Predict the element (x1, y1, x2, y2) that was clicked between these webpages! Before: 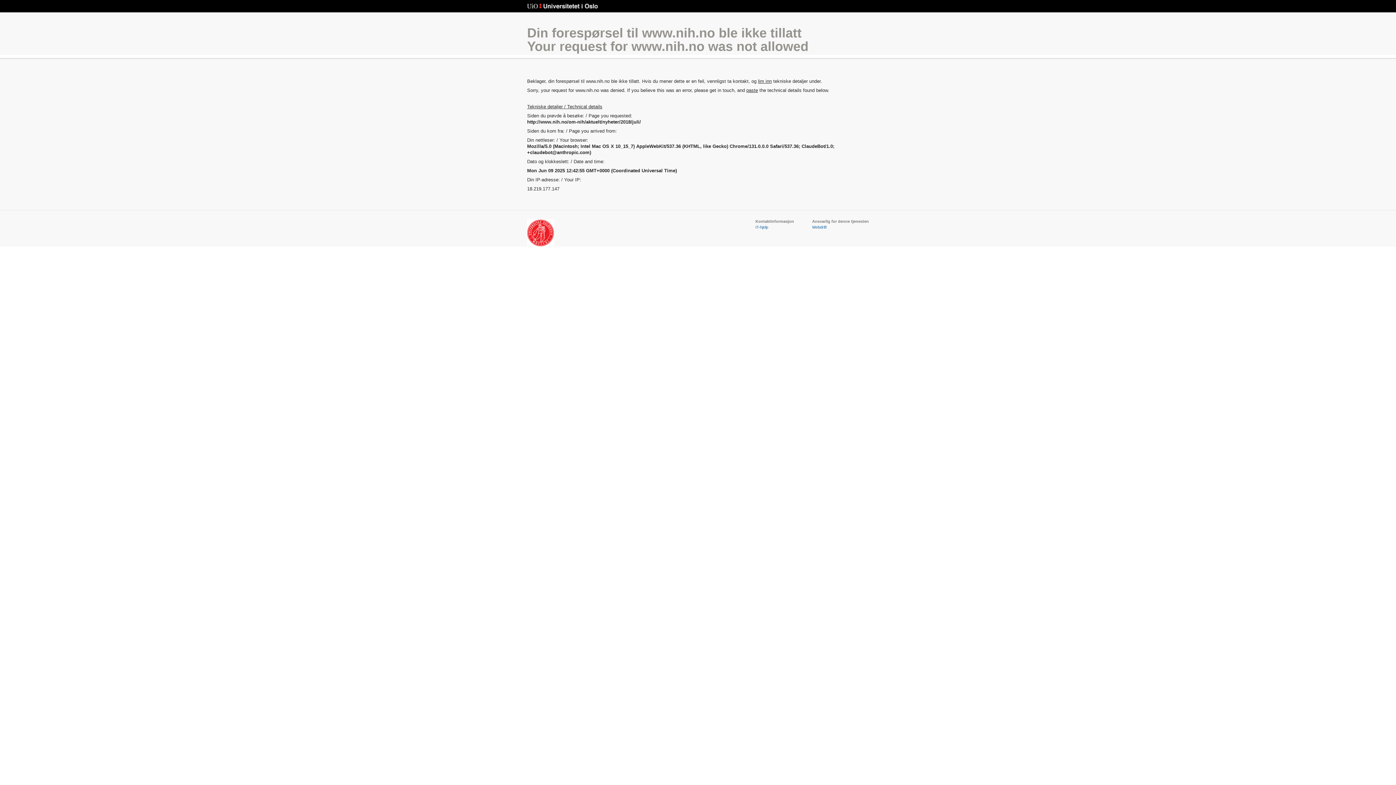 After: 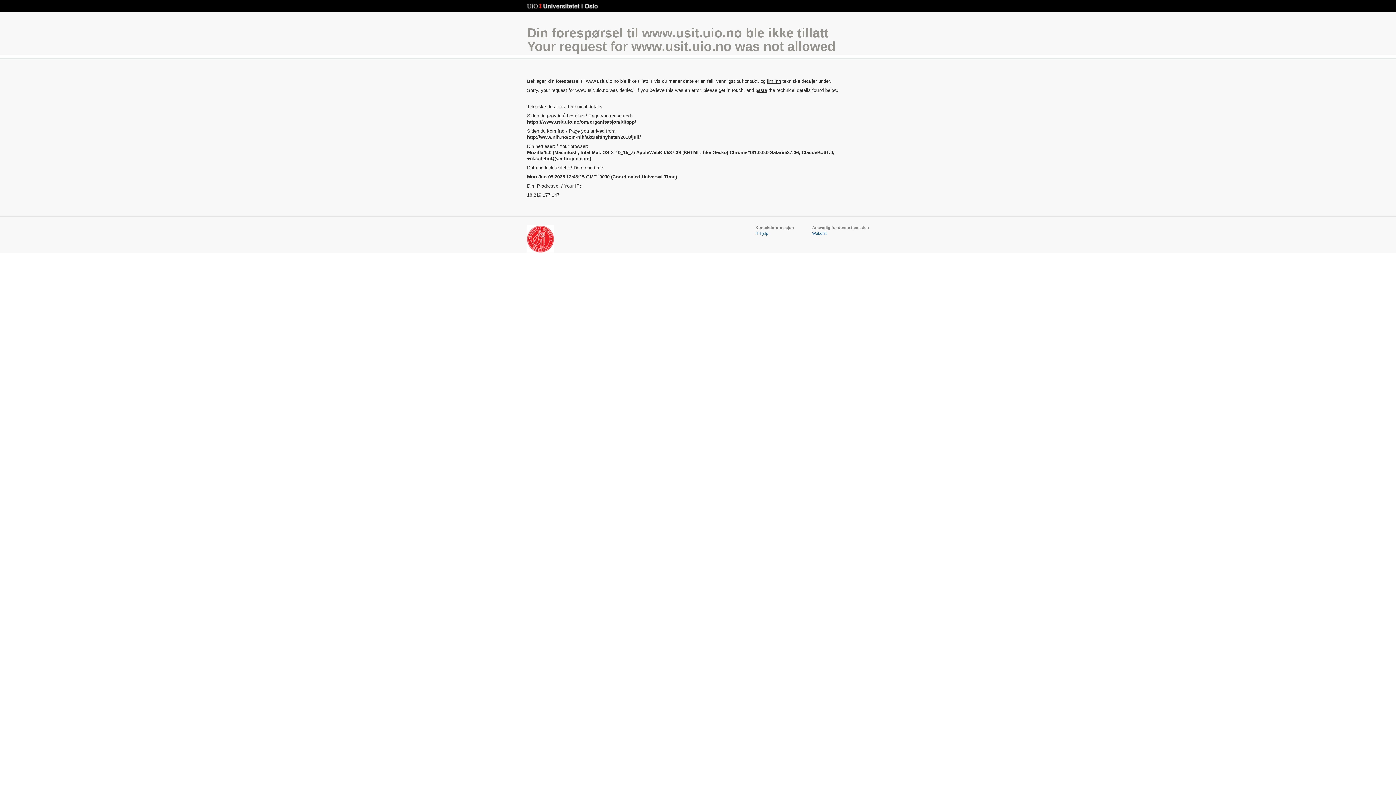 Action: bbox: (812, 225, 826, 229) label: Webdrift